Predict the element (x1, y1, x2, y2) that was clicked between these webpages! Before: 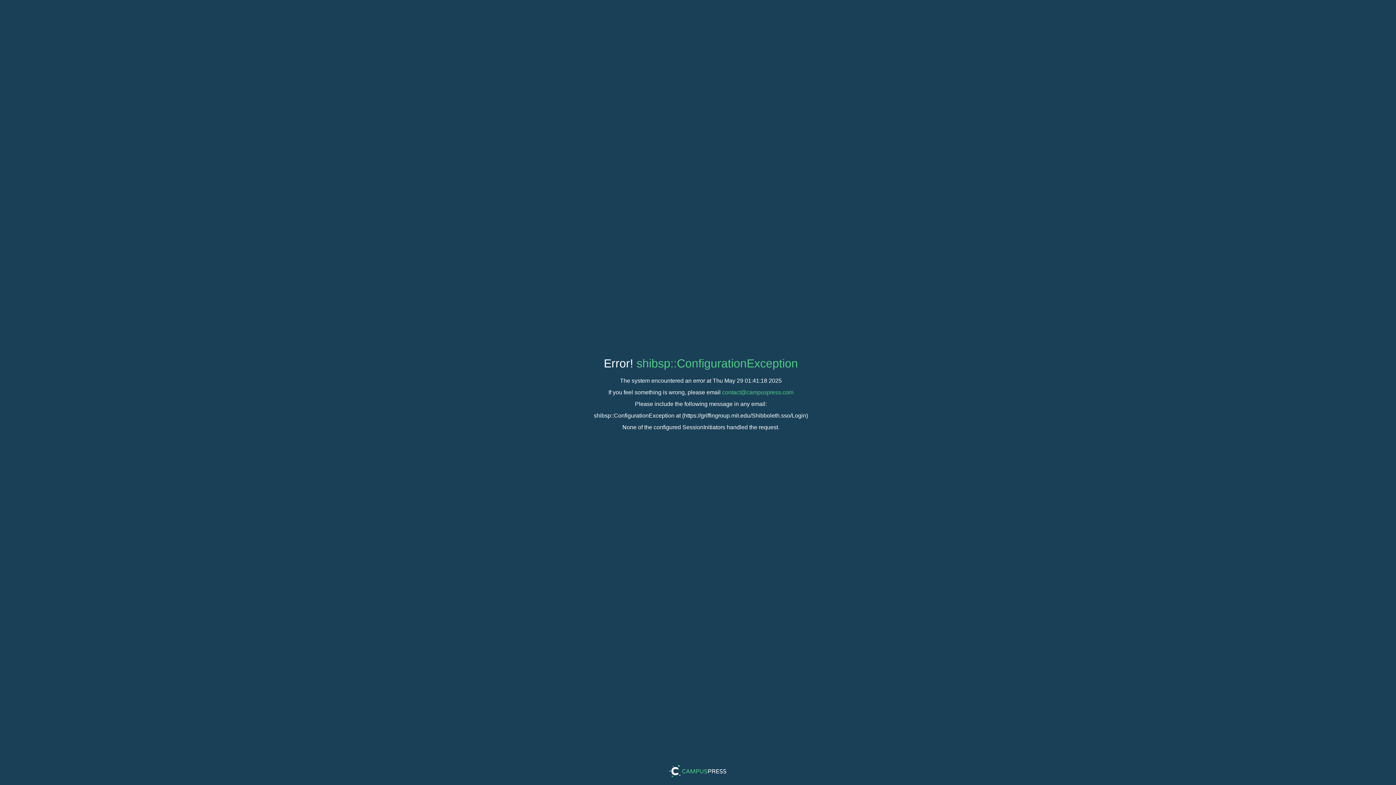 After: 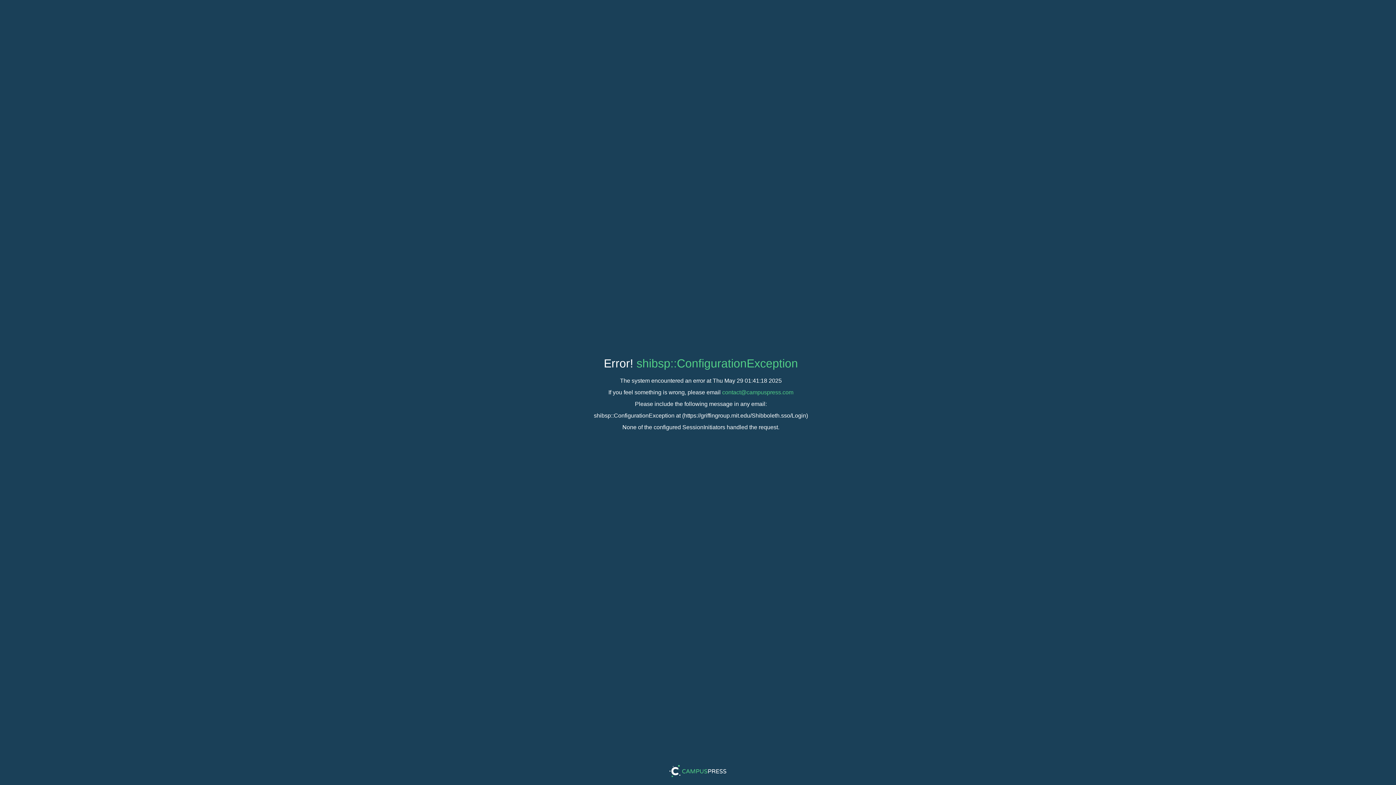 Action: bbox: (636, 357, 798, 370) label: shibsp::ConfigurationException